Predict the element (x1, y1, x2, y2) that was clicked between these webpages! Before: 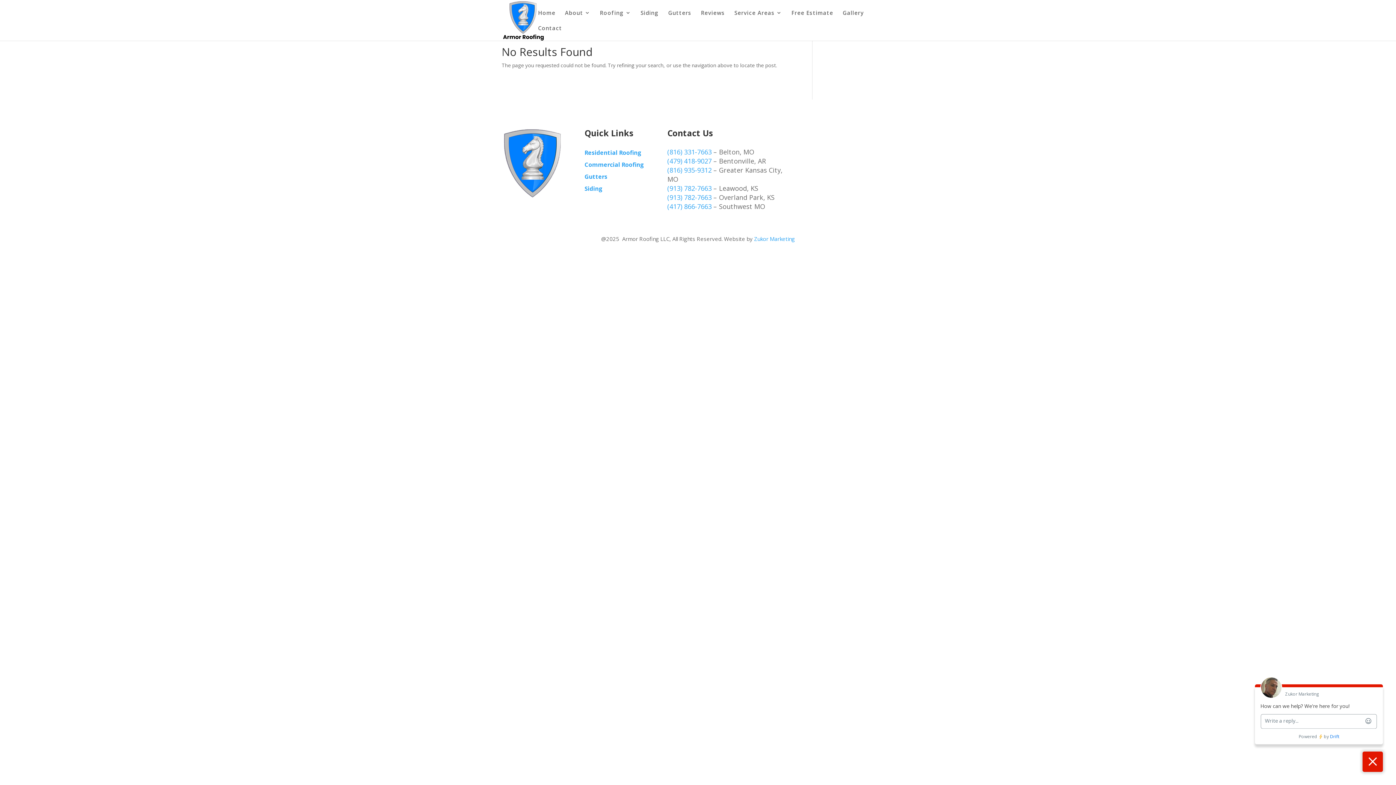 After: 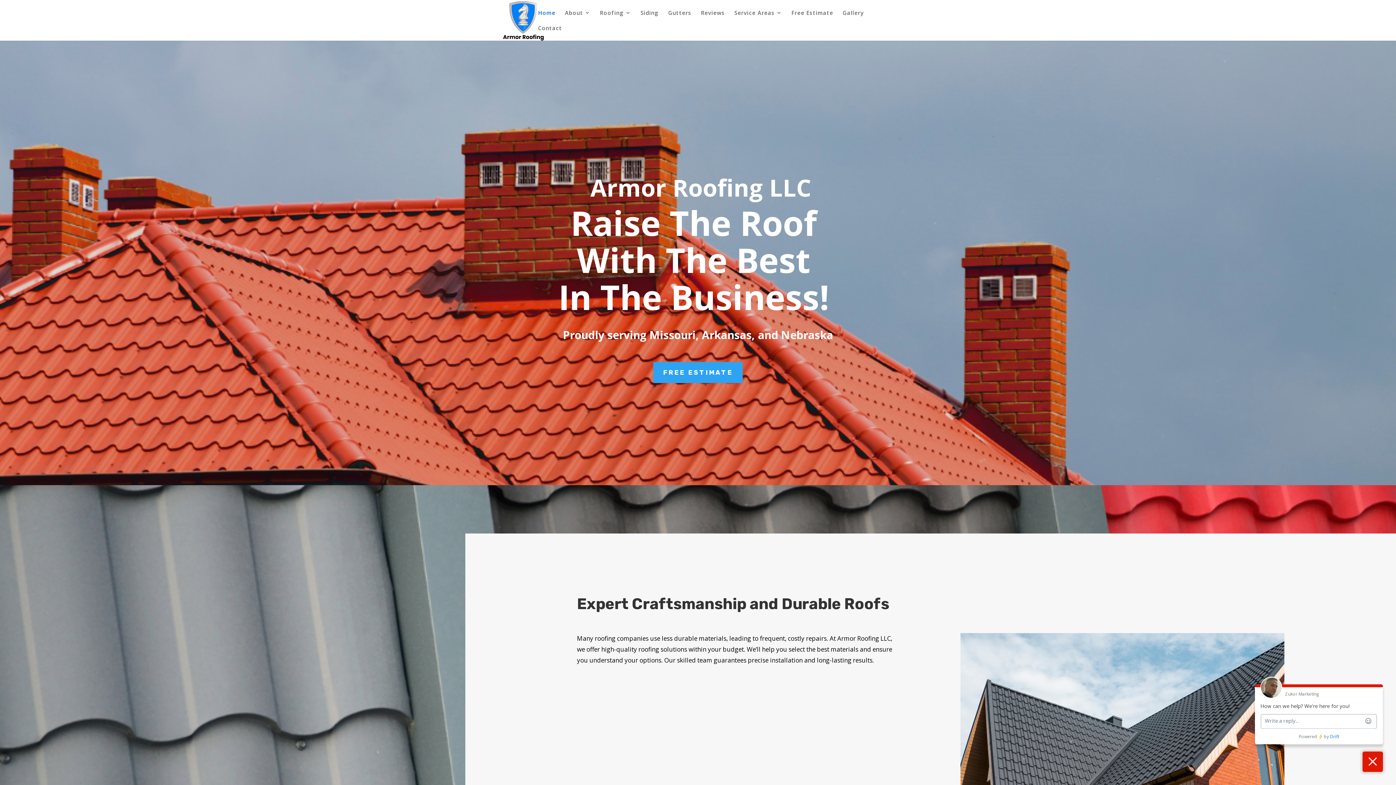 Action: bbox: (538, 10, 555, 25) label: Home